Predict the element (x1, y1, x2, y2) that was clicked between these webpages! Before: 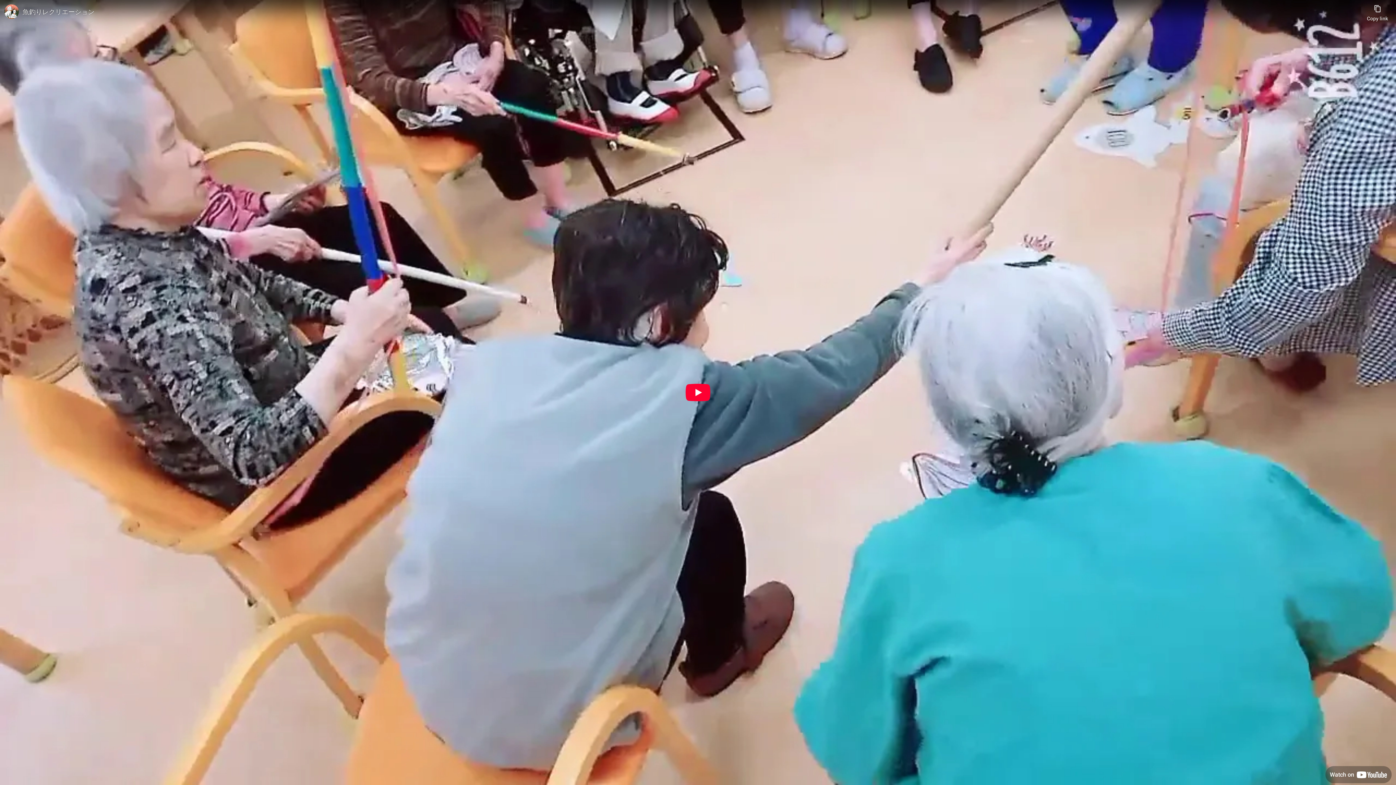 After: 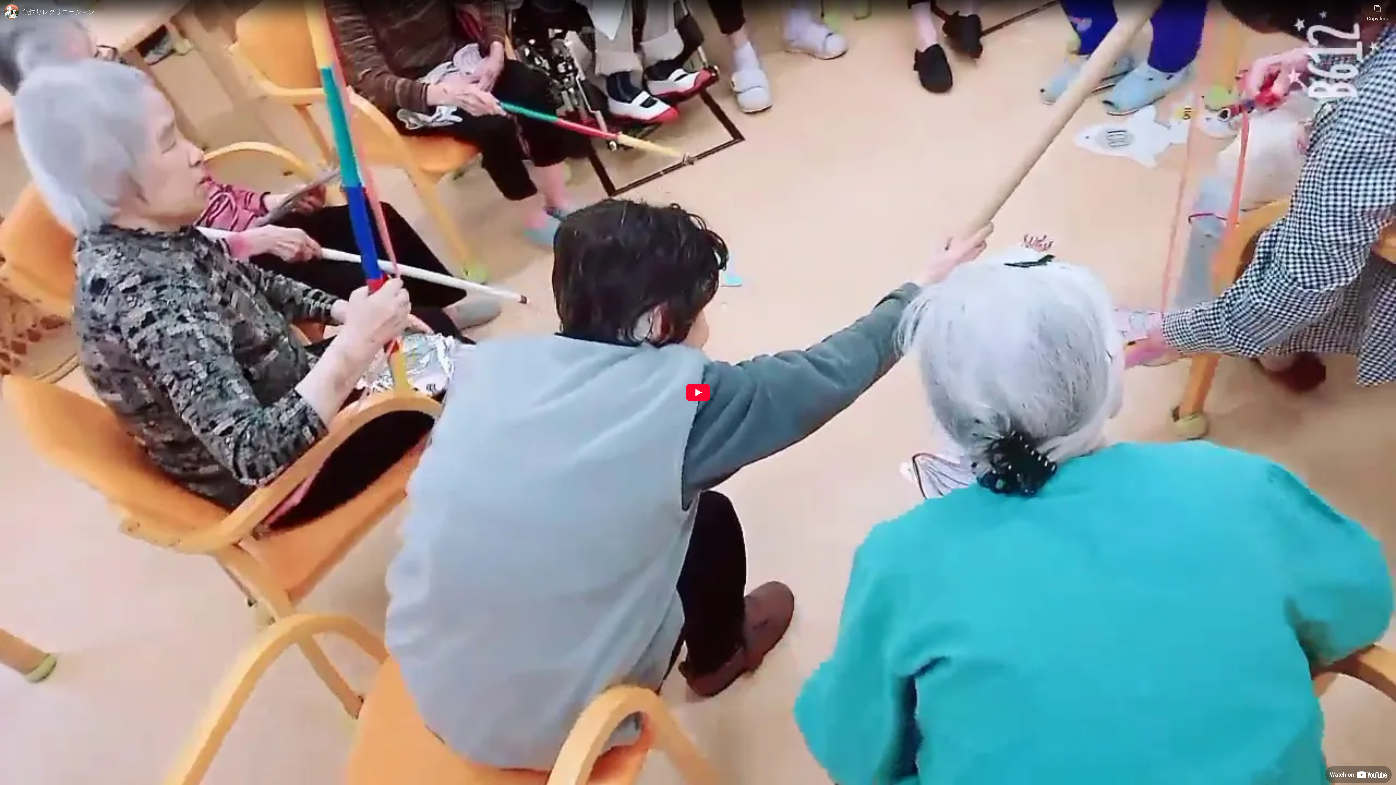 Action: bbox: (1325, 766, 1392, 783) label: Watch on YouTube